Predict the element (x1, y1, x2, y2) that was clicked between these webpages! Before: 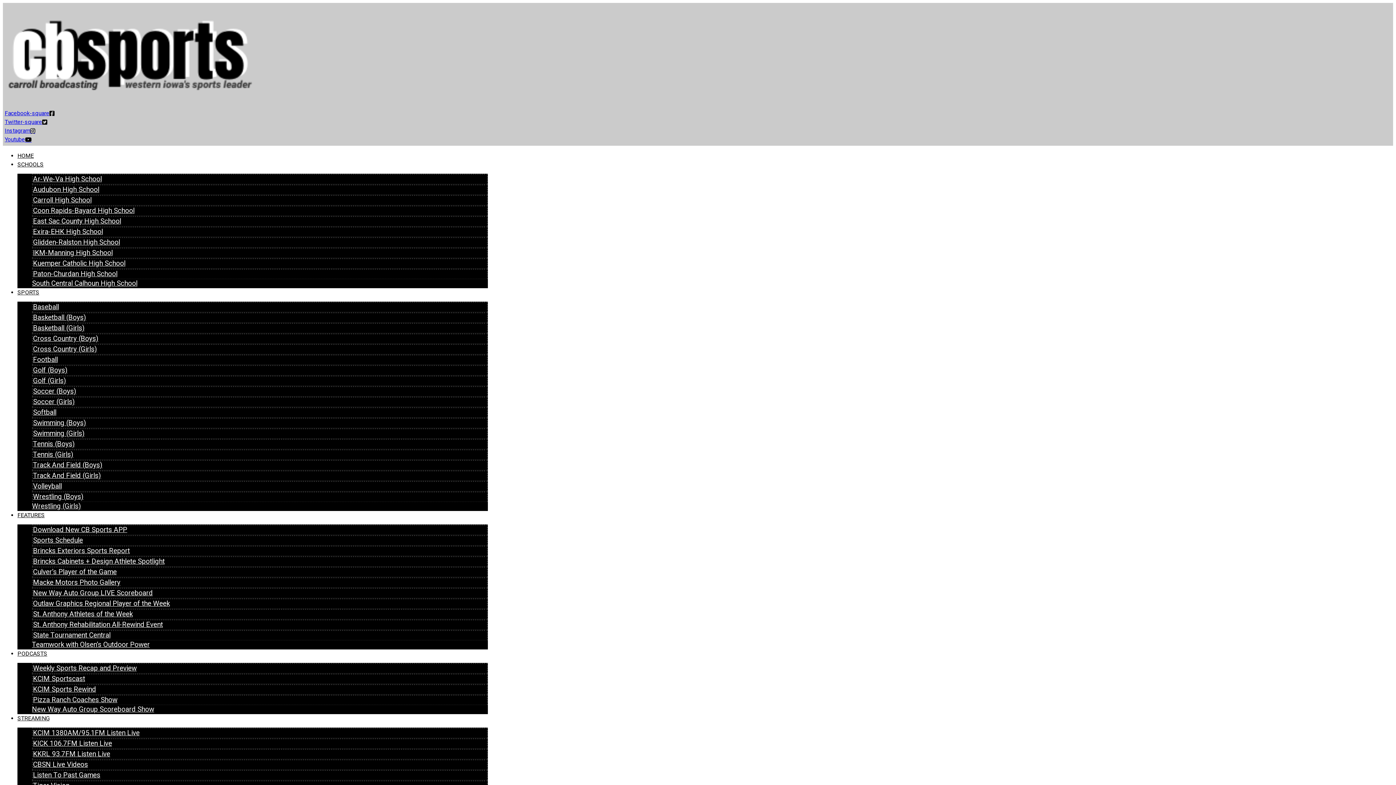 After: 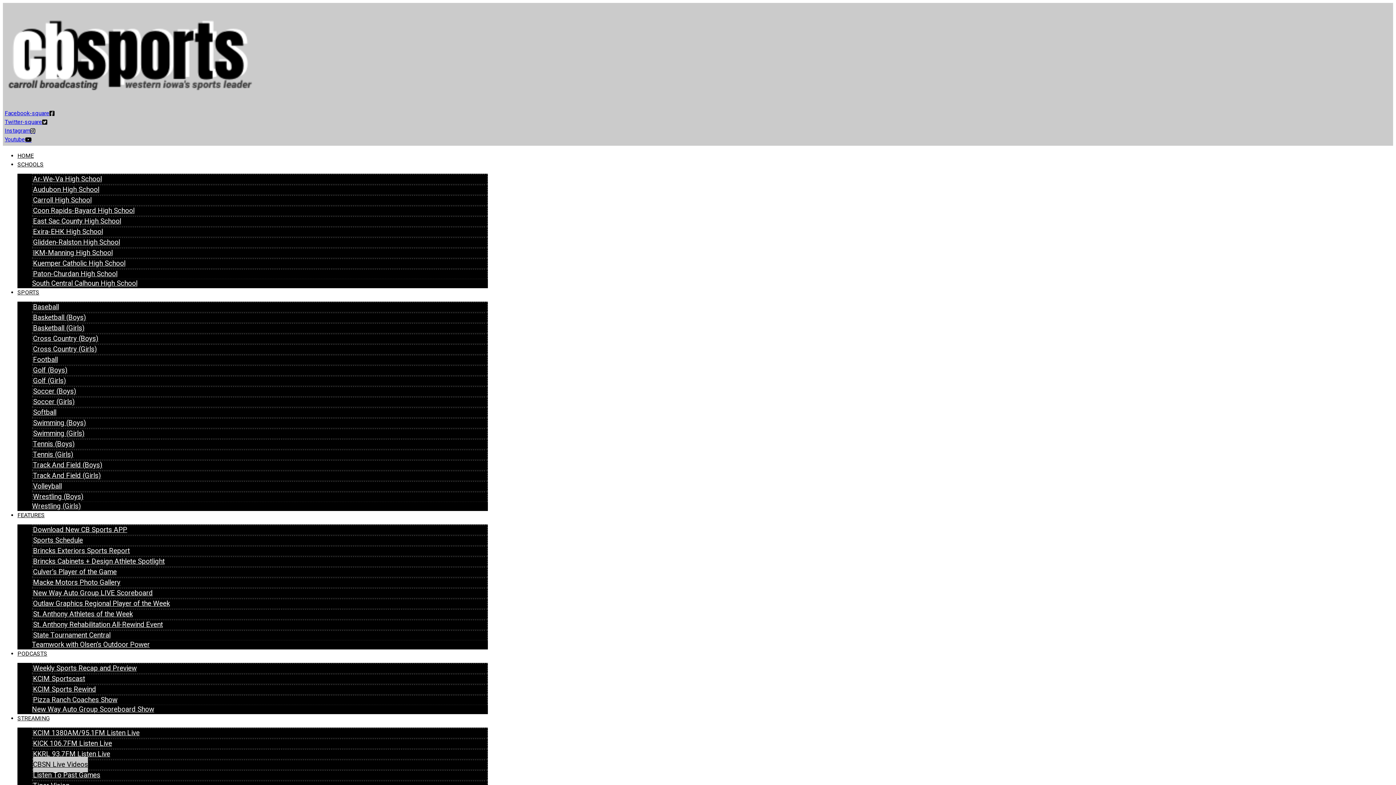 Action: bbox: (33, 757, 88, 772) label: CBSN Live Videos